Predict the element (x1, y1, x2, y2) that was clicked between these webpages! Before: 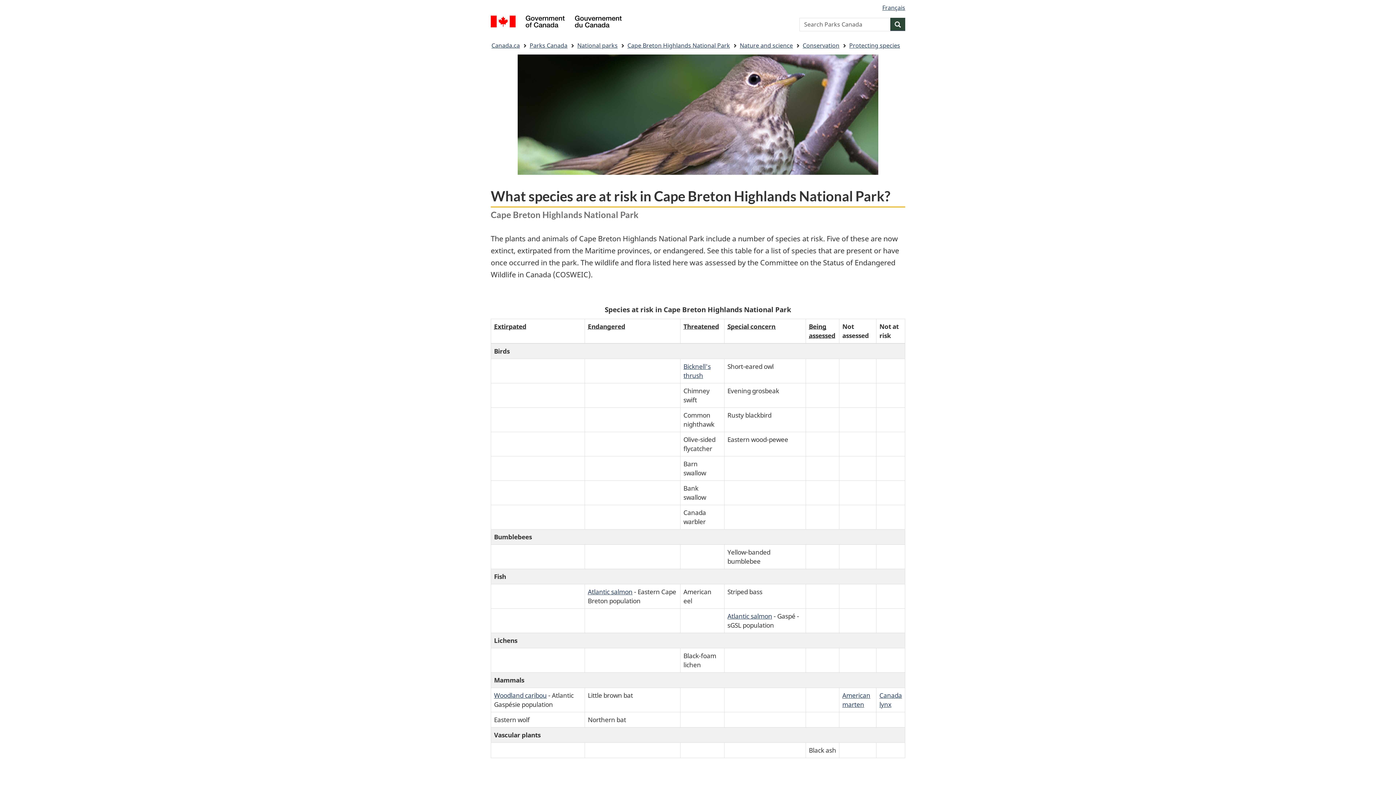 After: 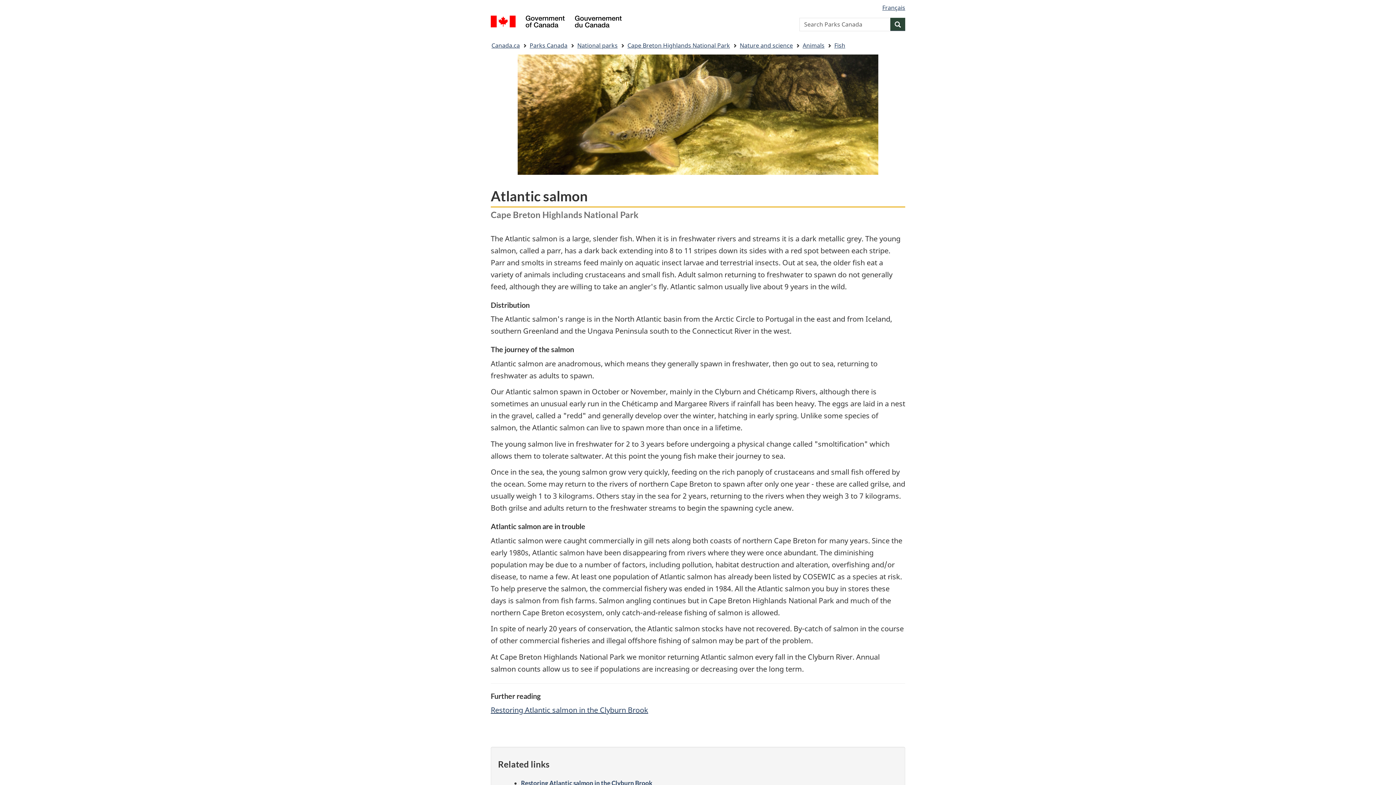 Action: bbox: (727, 611, 772, 620) label: Atlantic salmon